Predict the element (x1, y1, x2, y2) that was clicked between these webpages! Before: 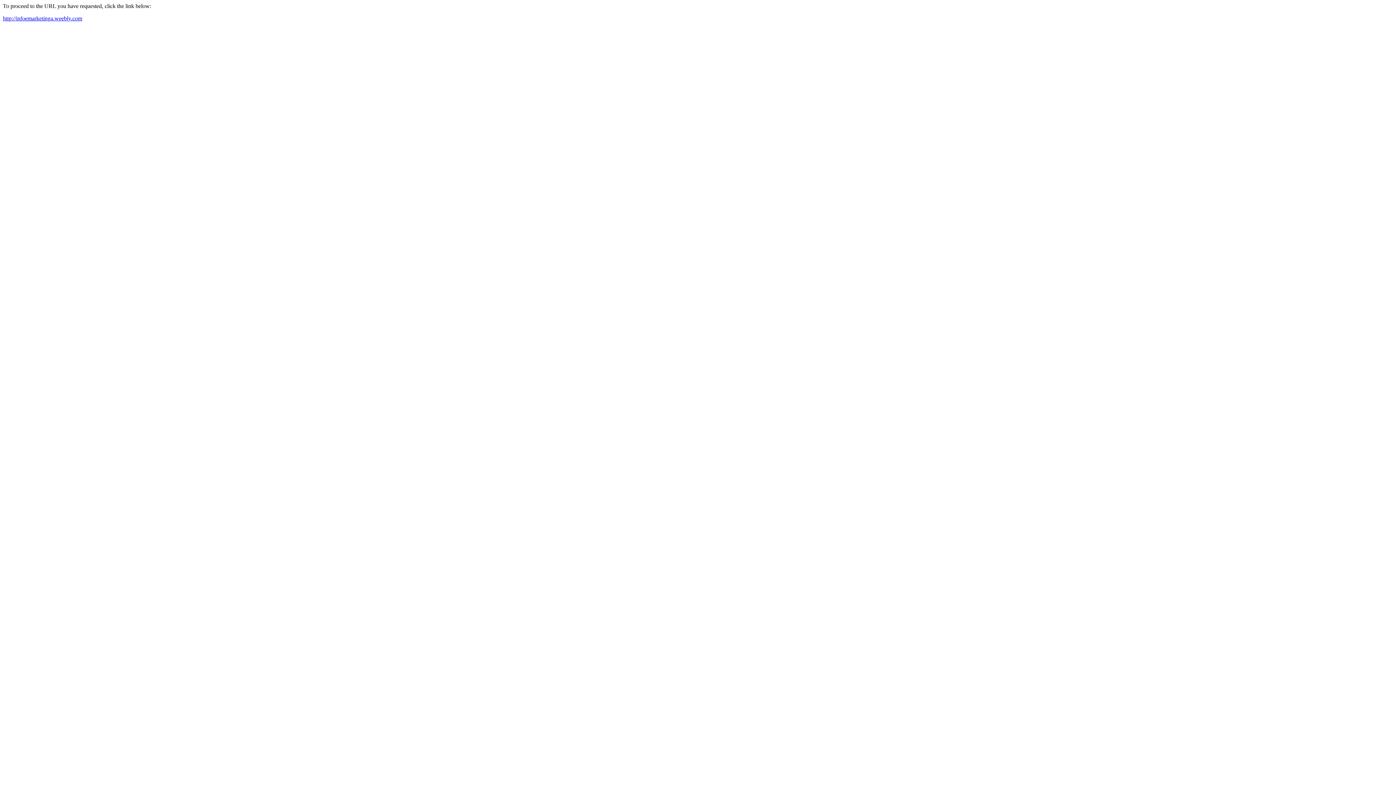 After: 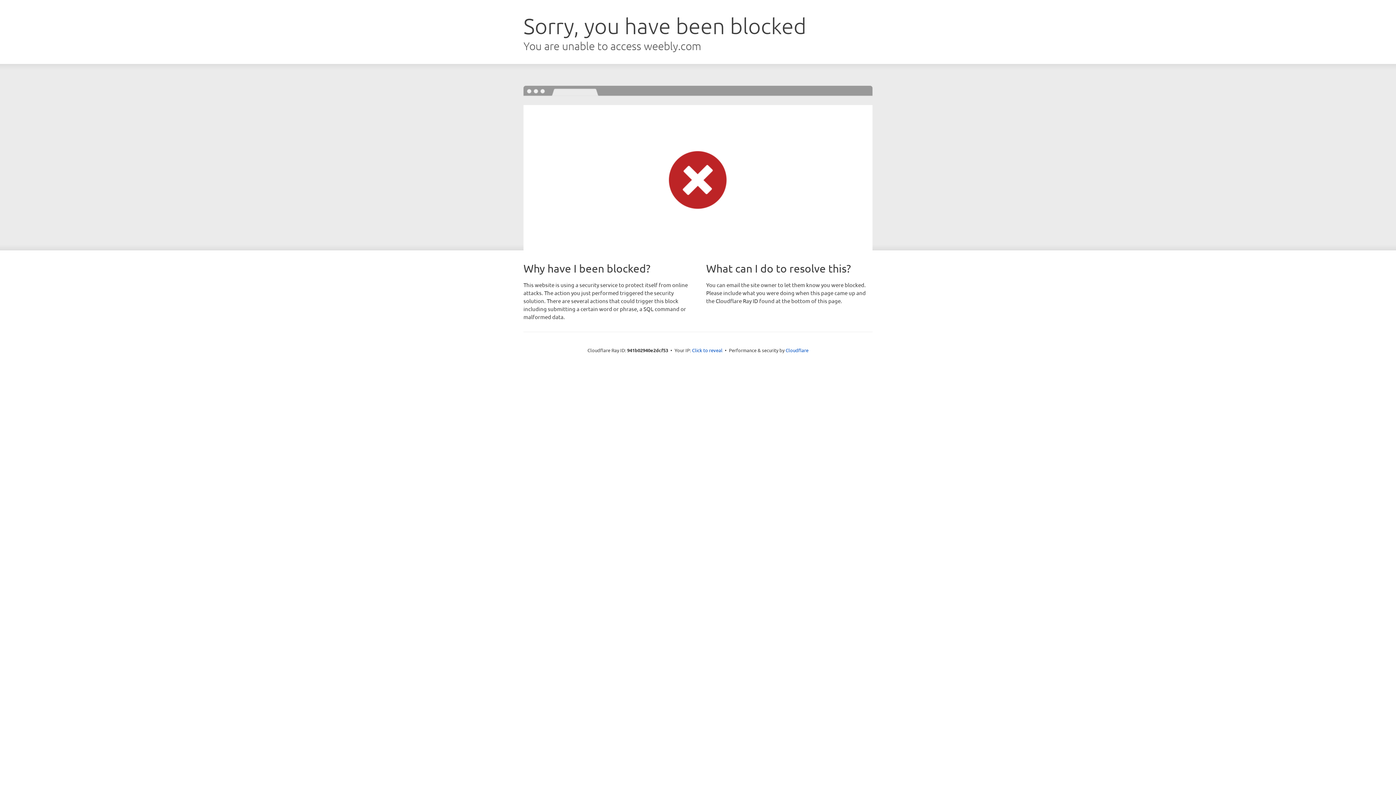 Action: bbox: (2, 15, 82, 21) label: http://infoemarketinga.weebly.com